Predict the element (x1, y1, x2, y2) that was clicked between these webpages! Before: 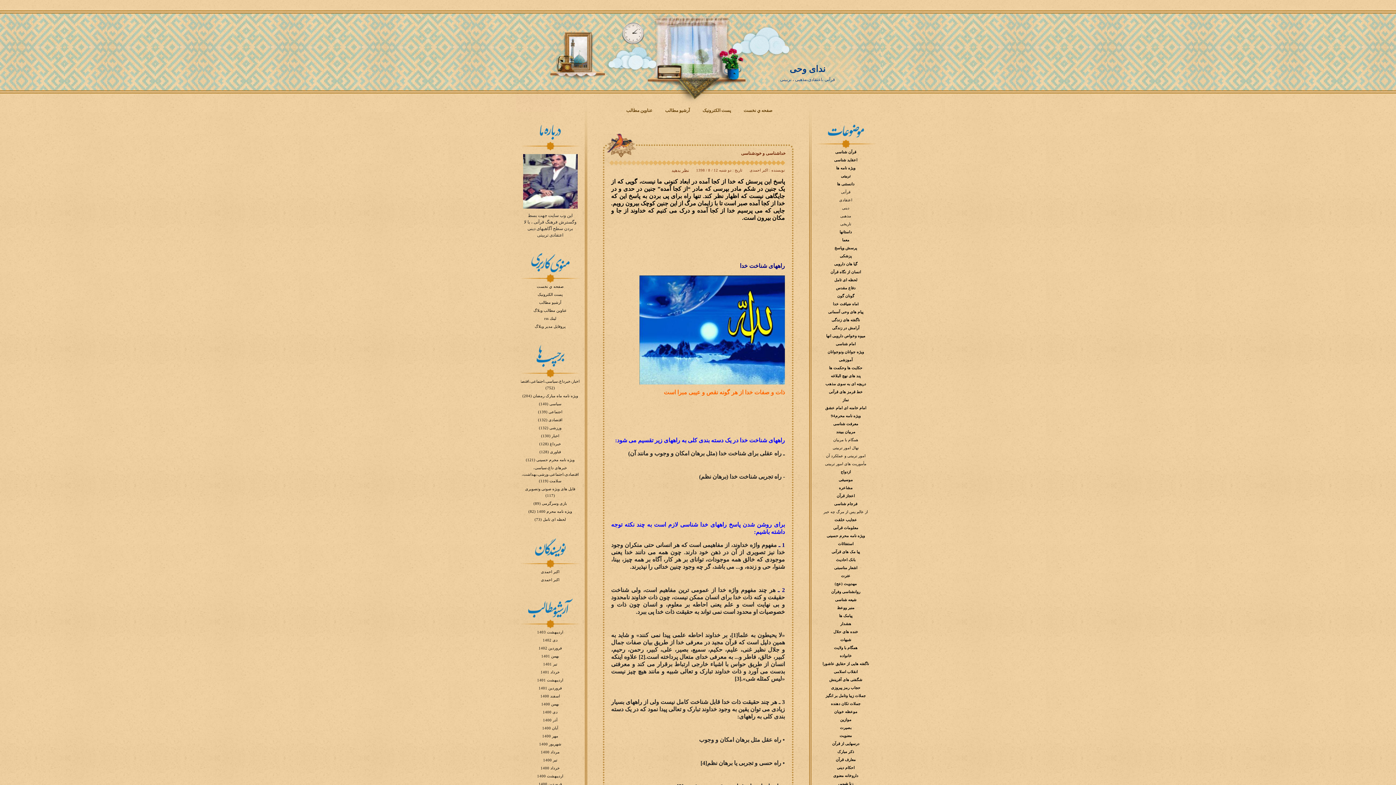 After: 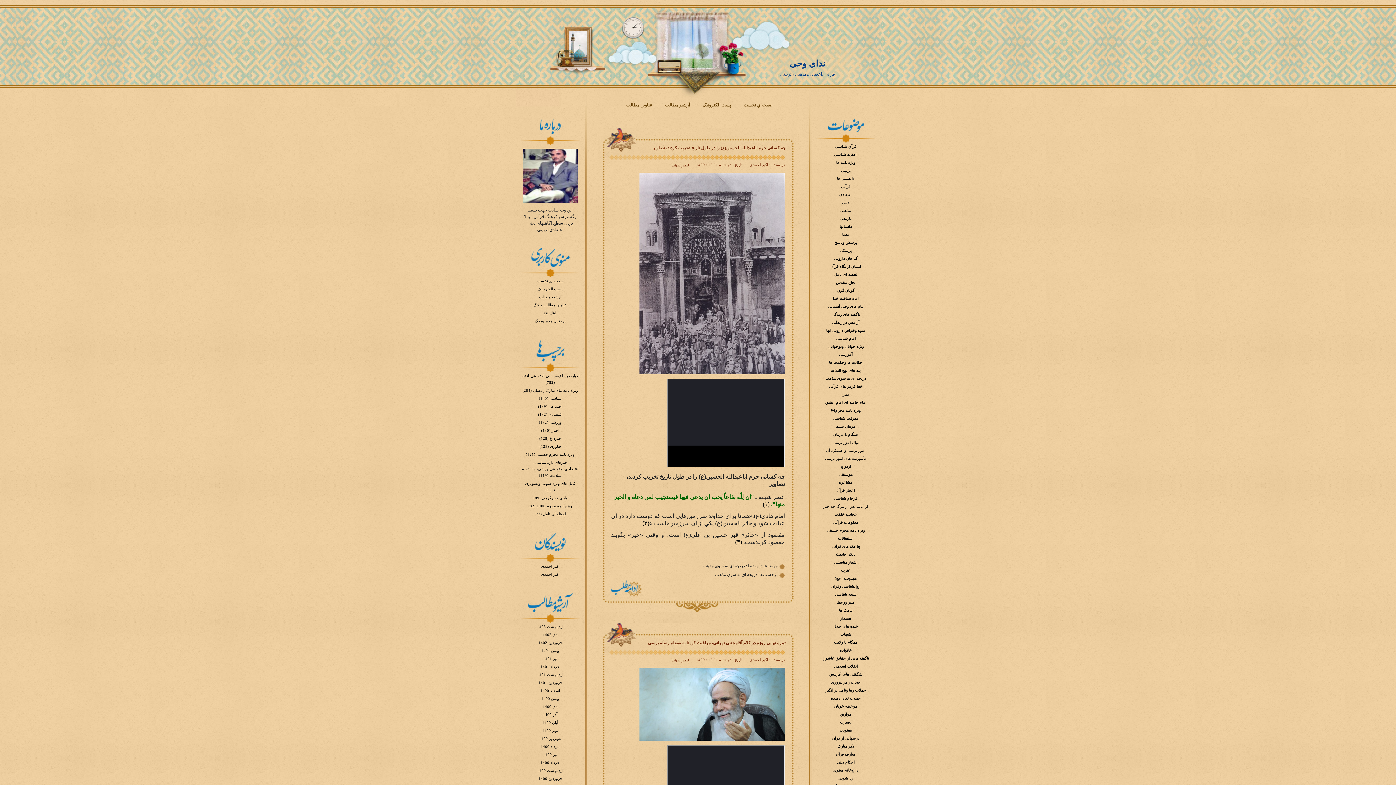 Action: bbox: (825, 382, 866, 386) label: دریچه ای به سوی مذهب